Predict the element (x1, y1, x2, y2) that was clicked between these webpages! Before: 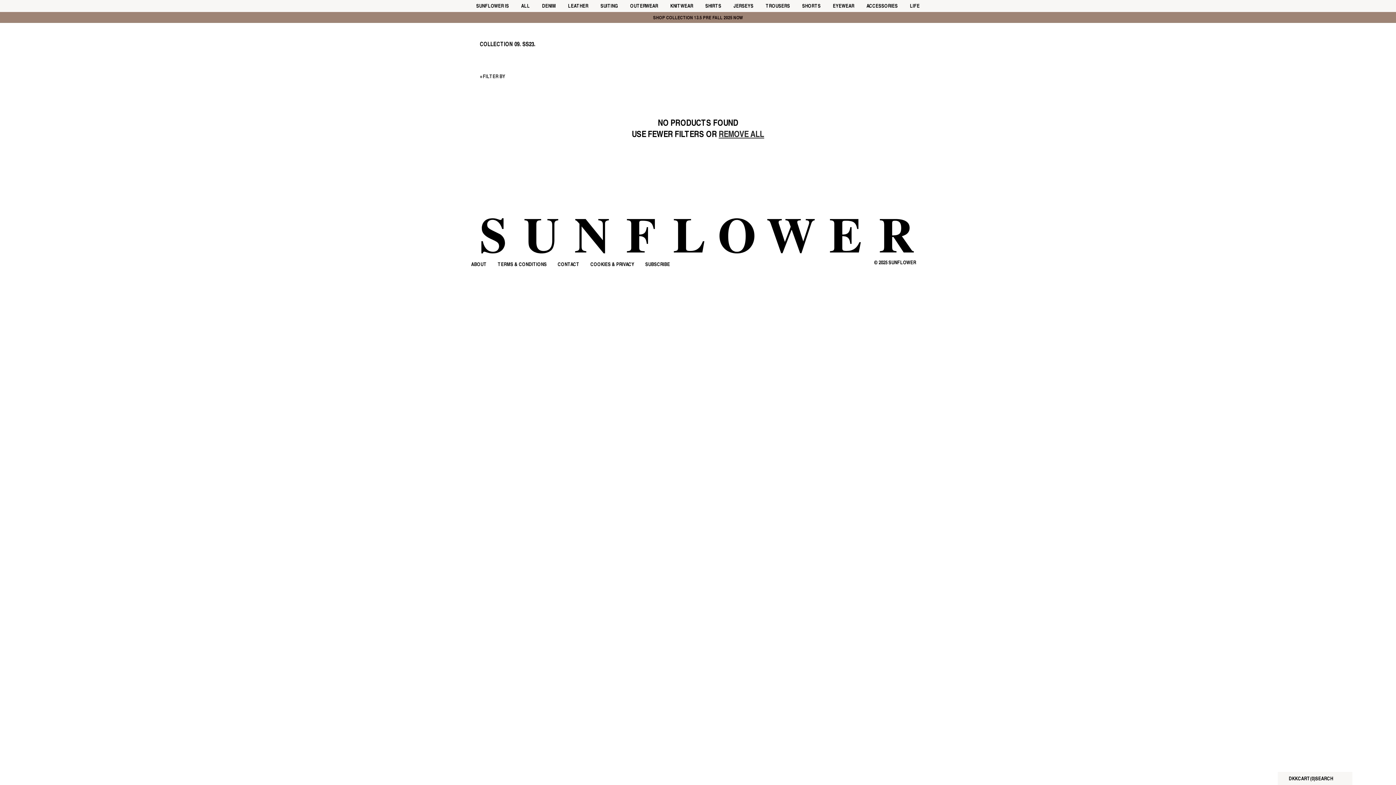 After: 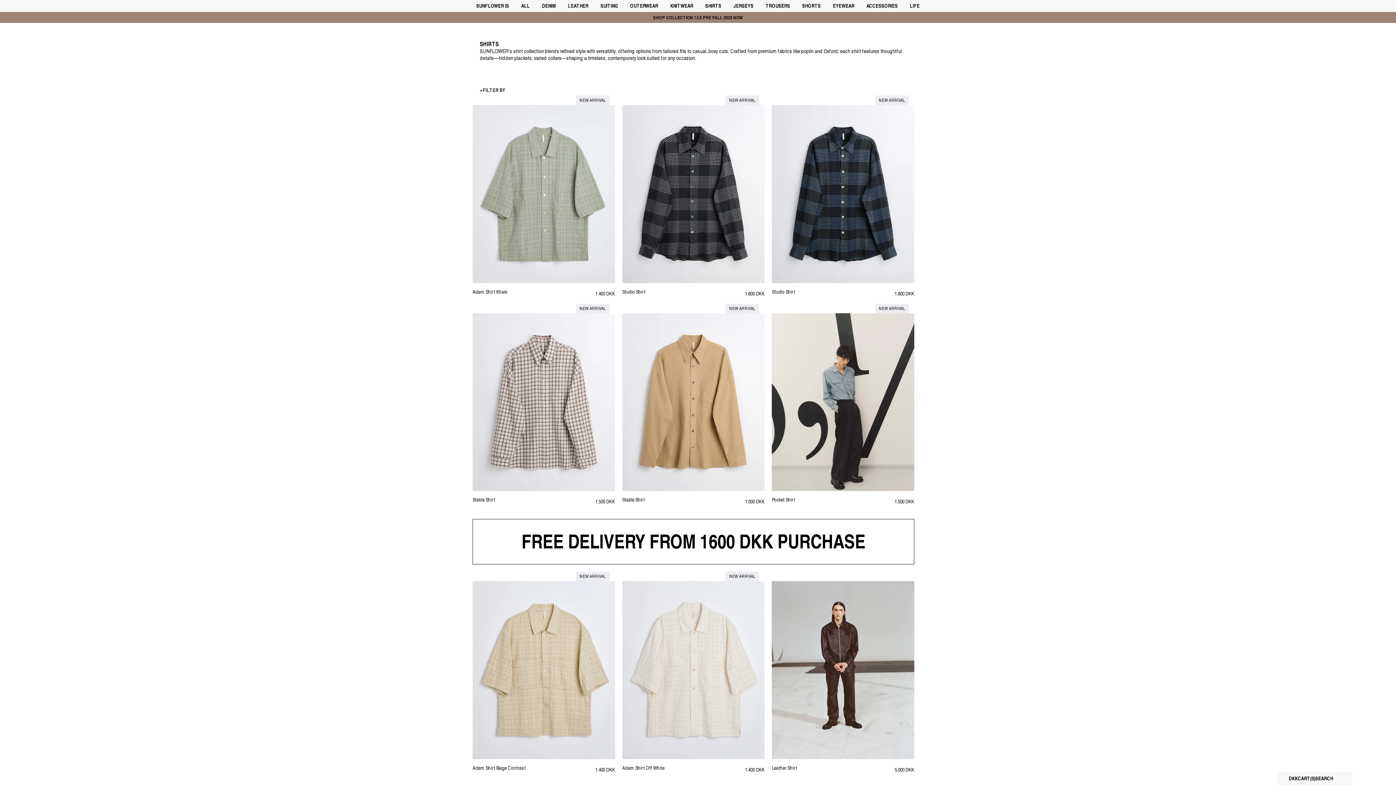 Action: label: SHIRTS bbox: (705, 0, 721, 11)